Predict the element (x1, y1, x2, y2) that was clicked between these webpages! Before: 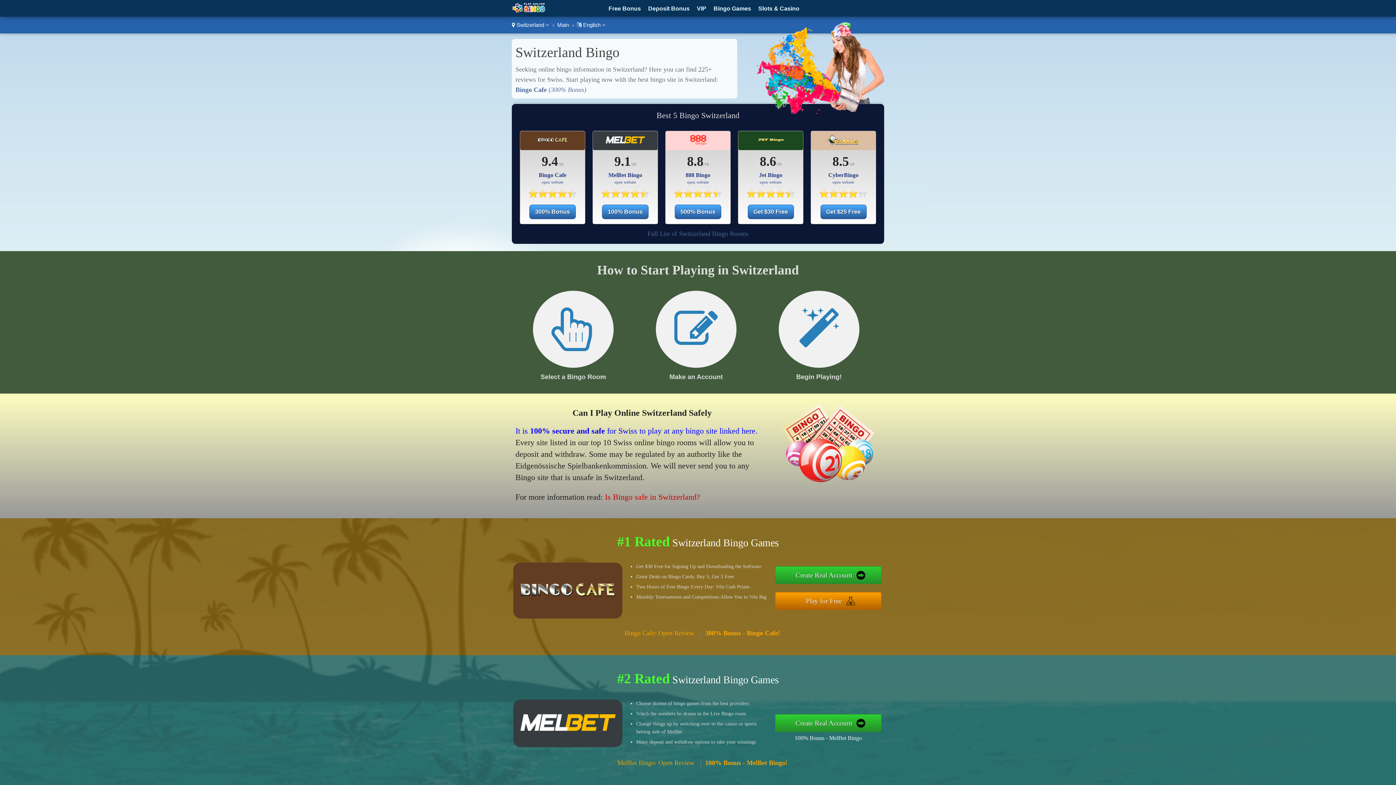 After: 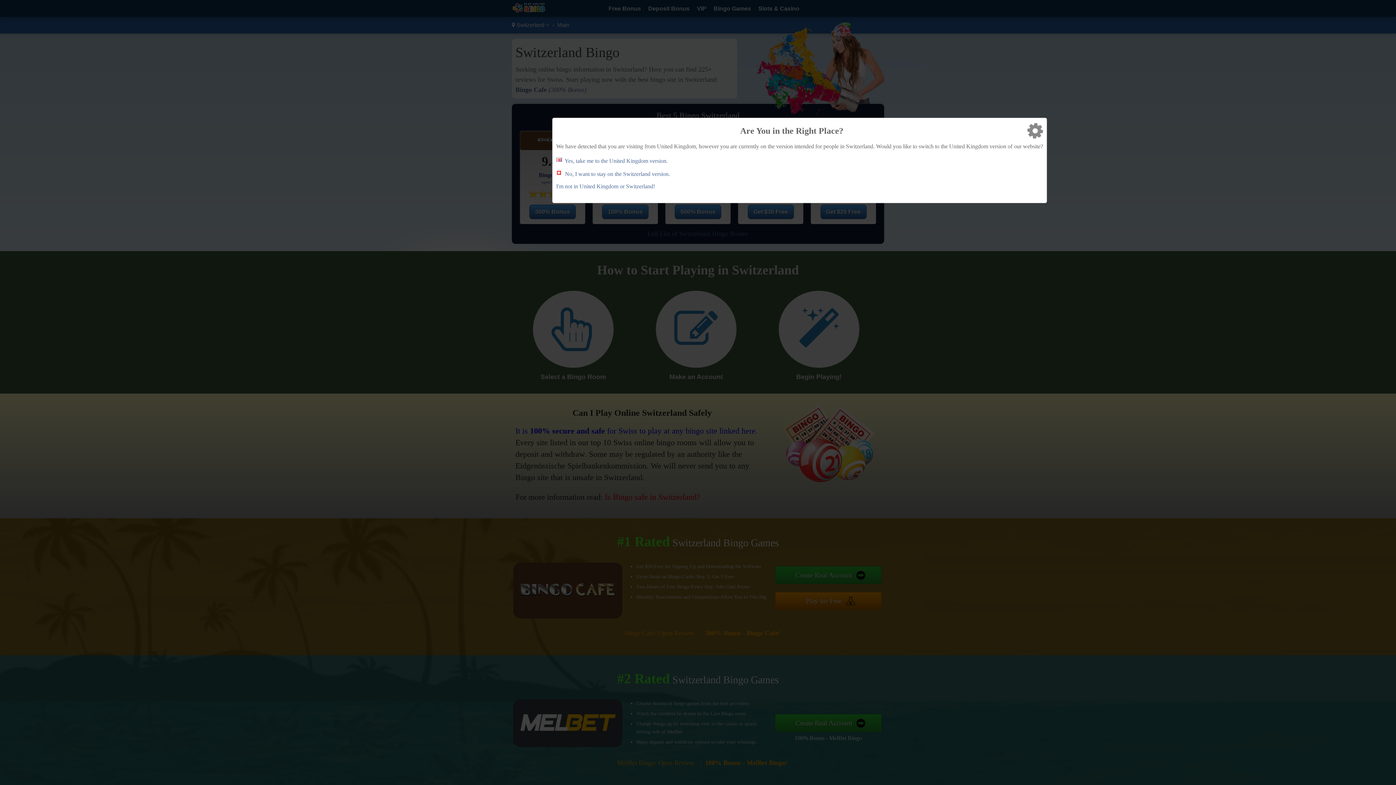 Action: bbox: (512, 8, 545, 14)